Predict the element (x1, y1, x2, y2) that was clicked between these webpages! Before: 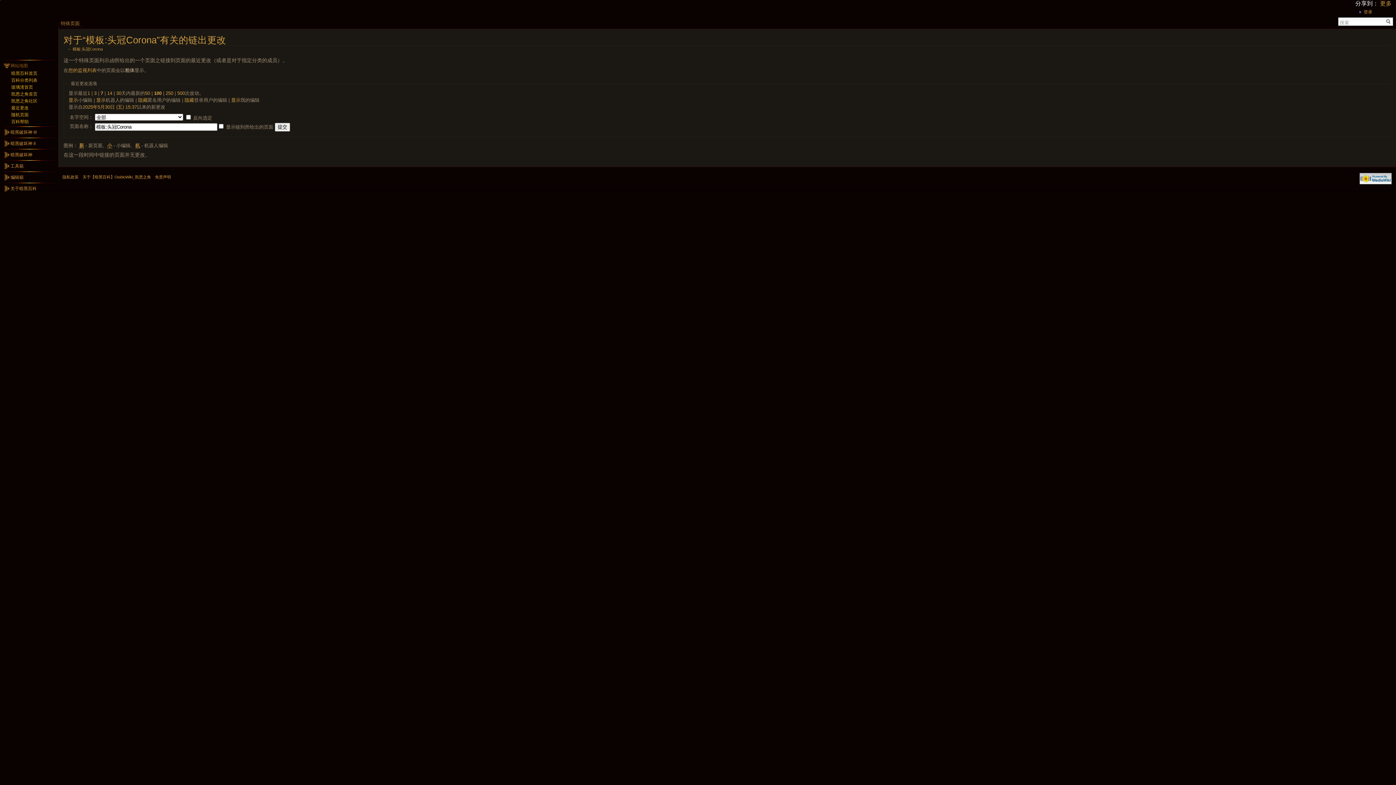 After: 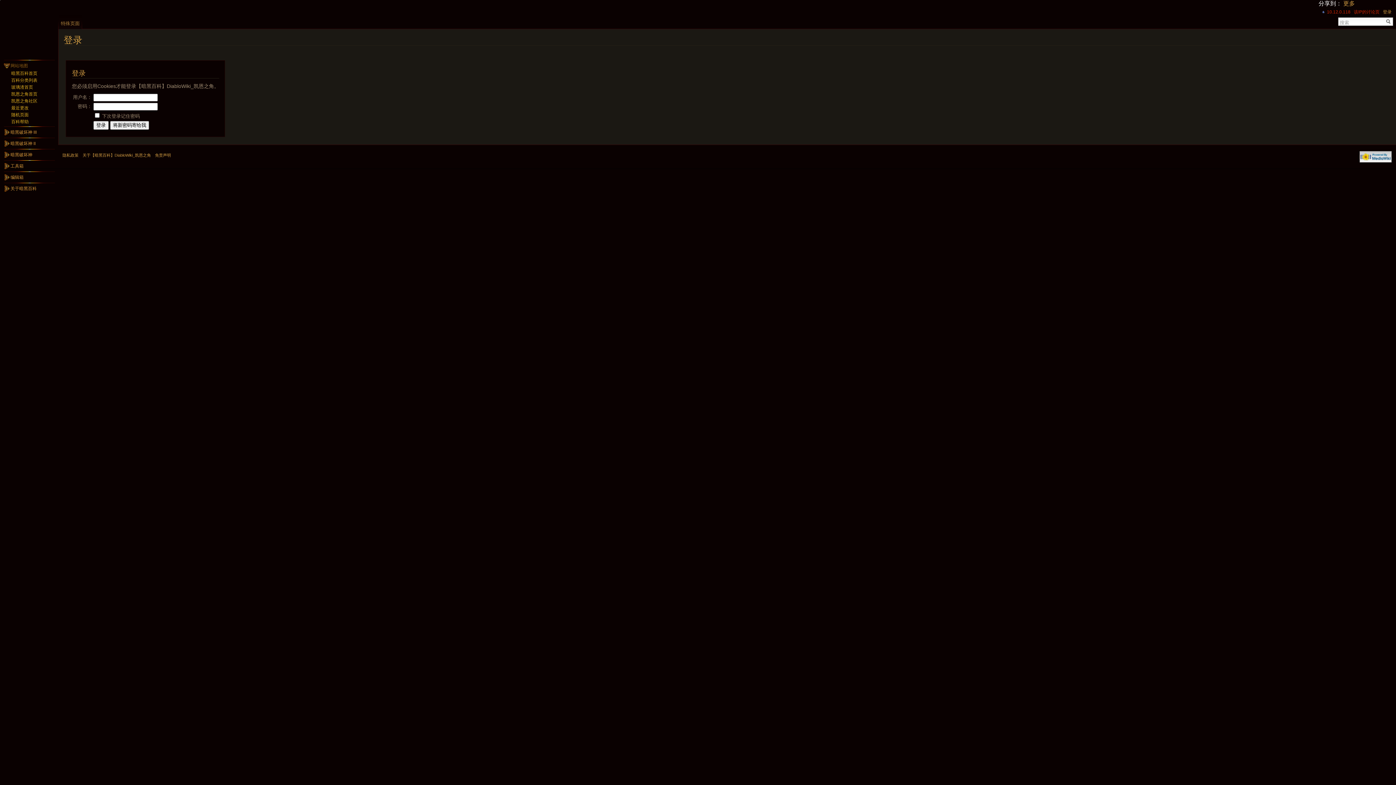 Action: label: 登录 bbox: (1364, 9, 1372, 14)